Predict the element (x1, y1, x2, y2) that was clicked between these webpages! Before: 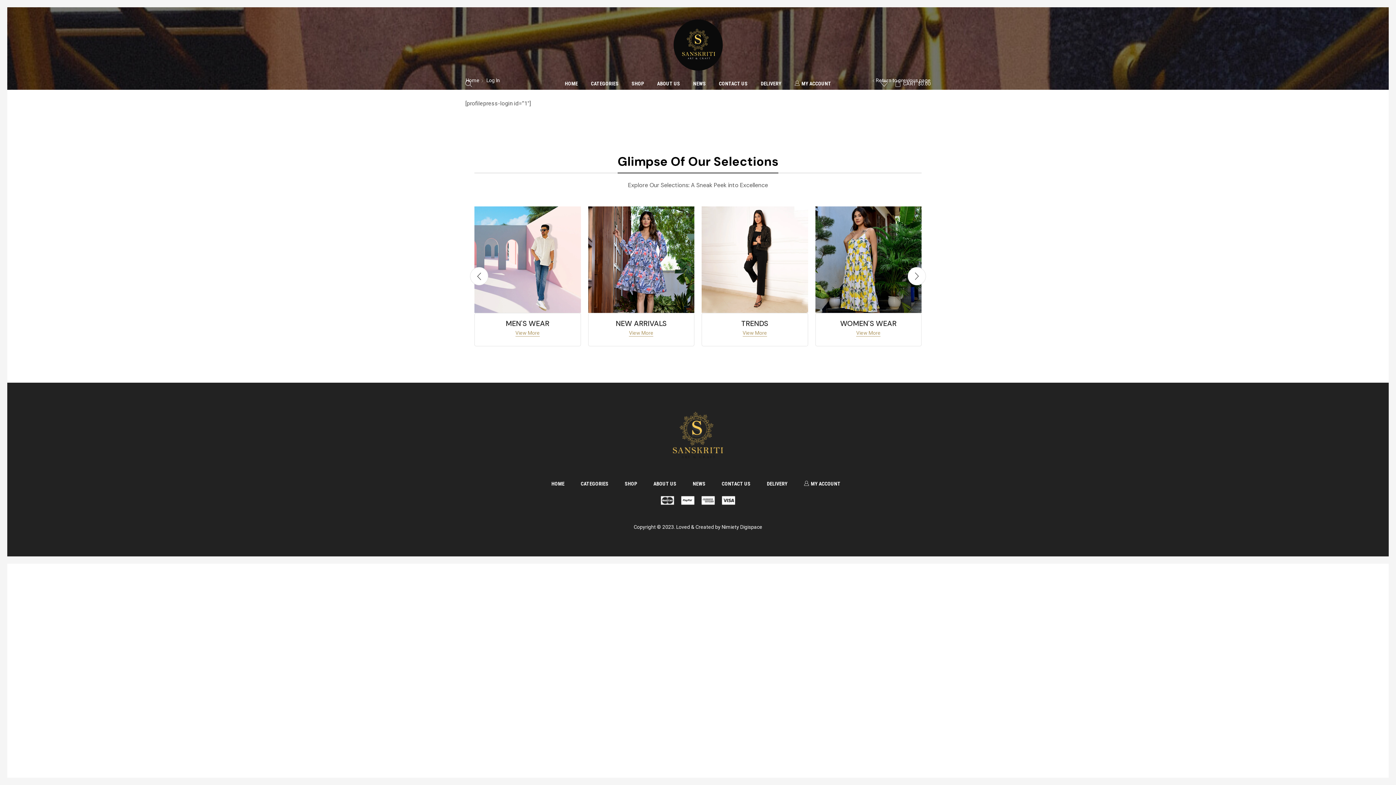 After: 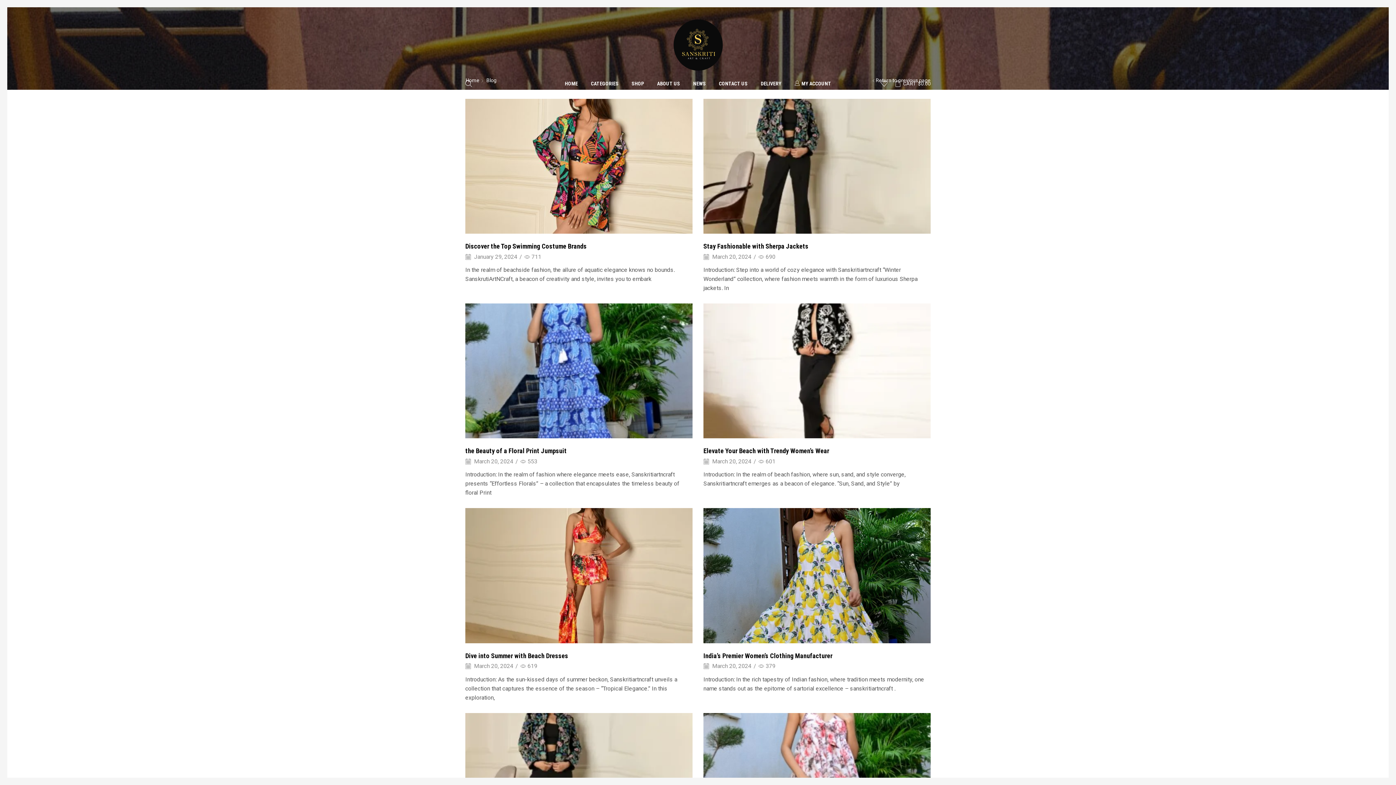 Action: bbox: (693, 76, 705, 90) label: NEWS